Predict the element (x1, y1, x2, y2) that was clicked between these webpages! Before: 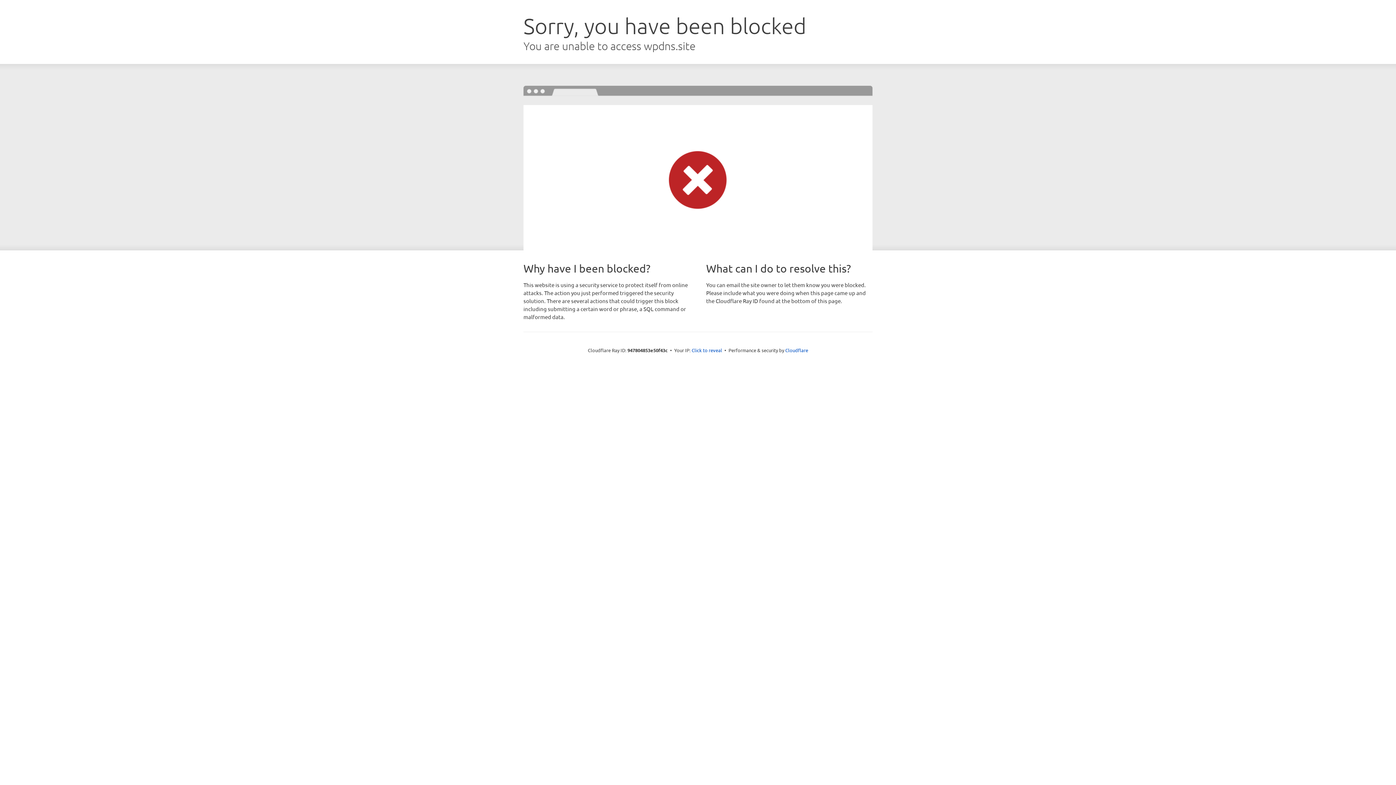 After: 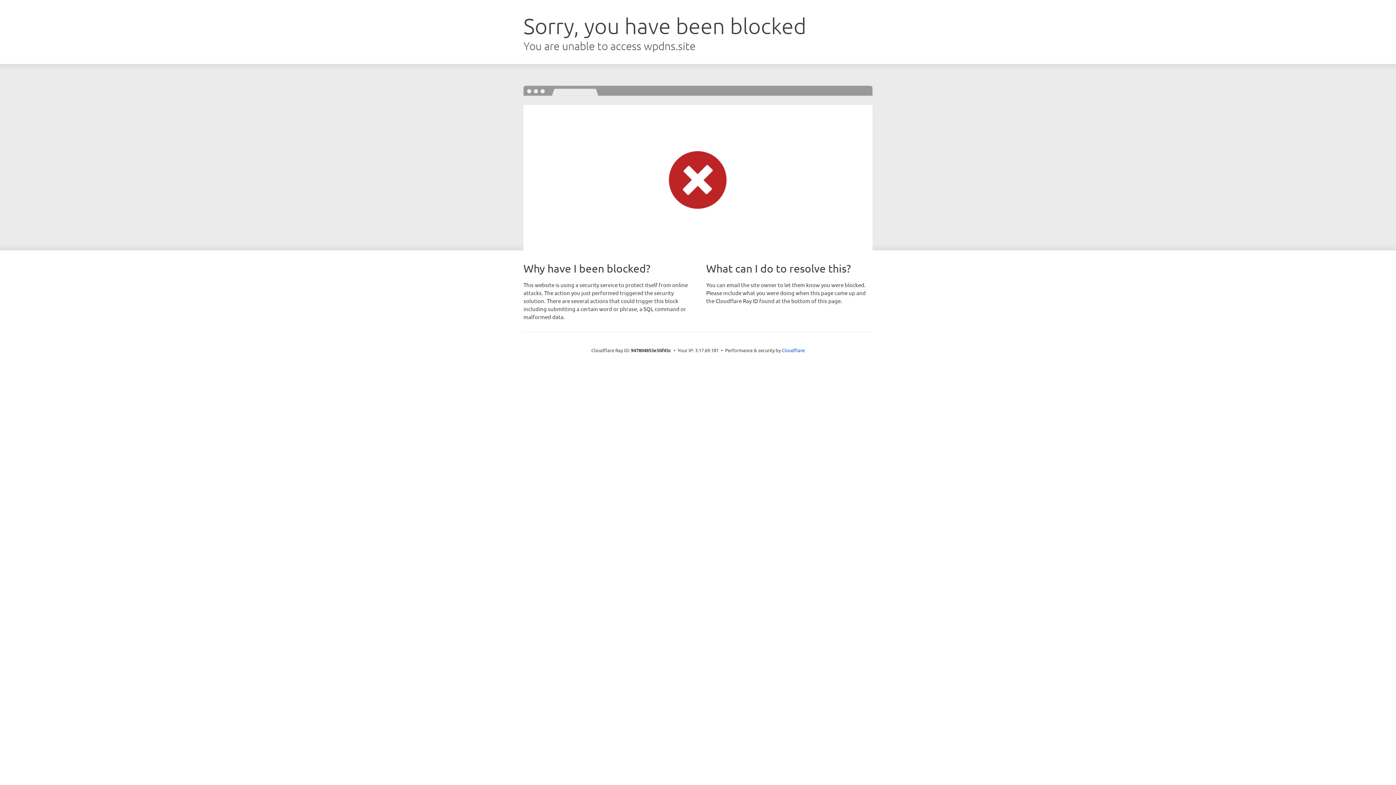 Action: label: Click to reveal bbox: (691, 346, 722, 353)